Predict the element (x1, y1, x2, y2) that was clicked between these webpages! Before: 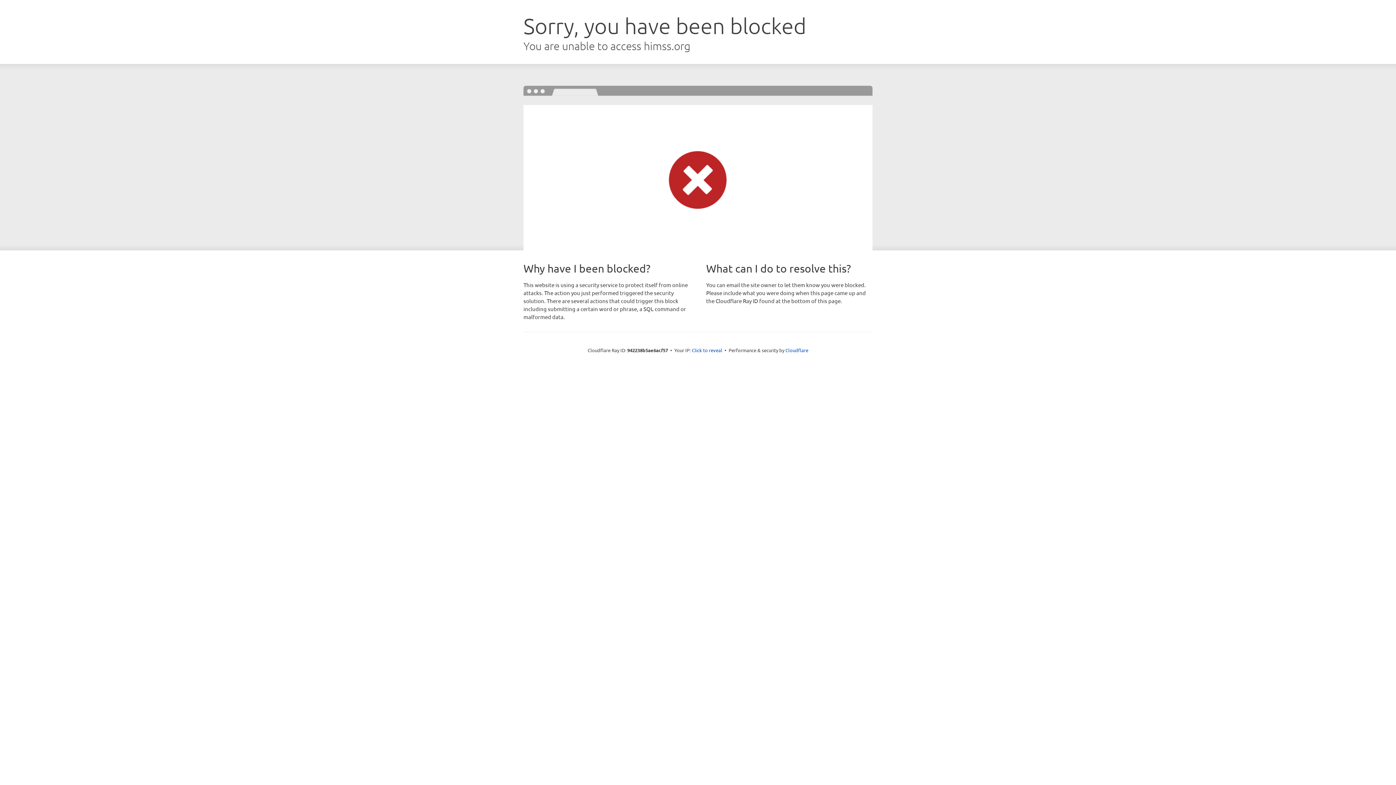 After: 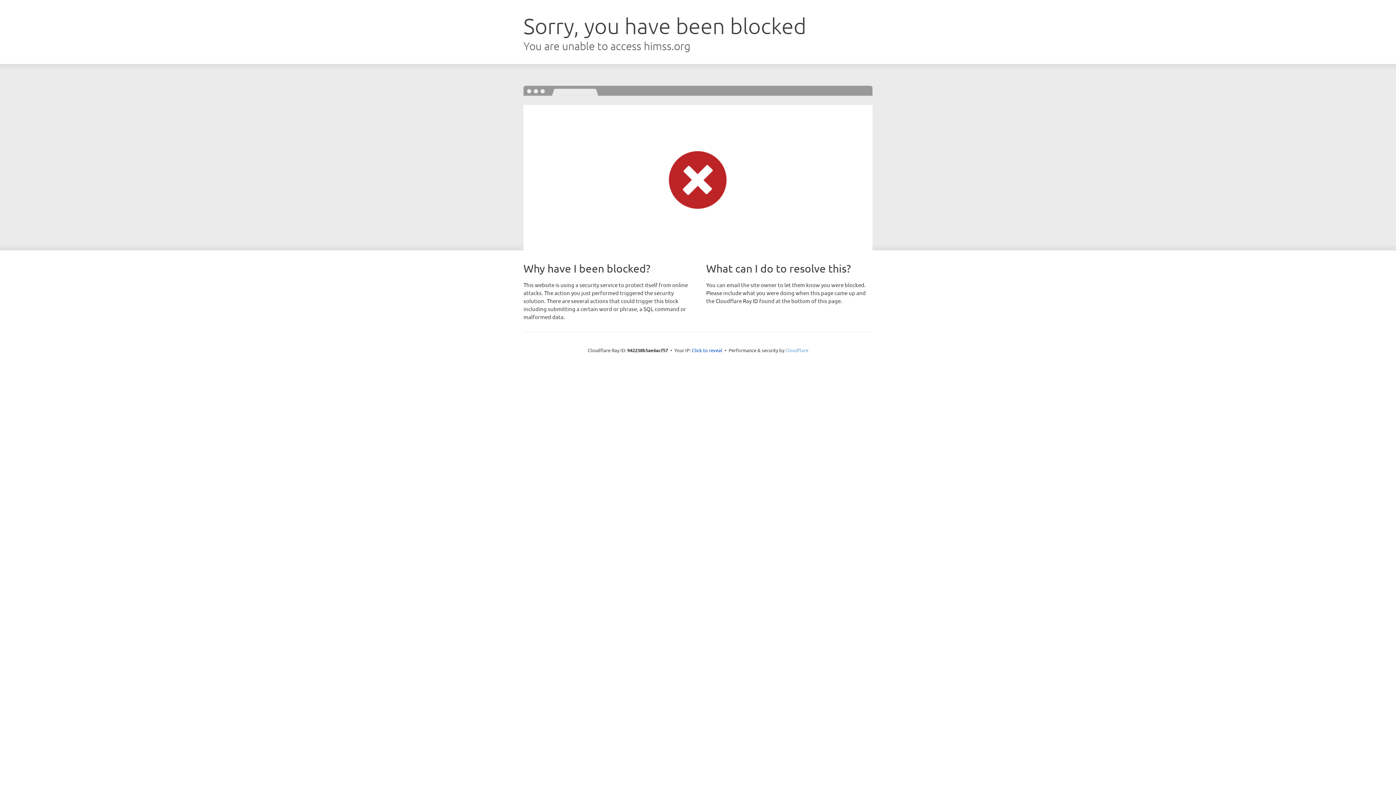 Action: label: Cloudflare bbox: (785, 347, 808, 353)